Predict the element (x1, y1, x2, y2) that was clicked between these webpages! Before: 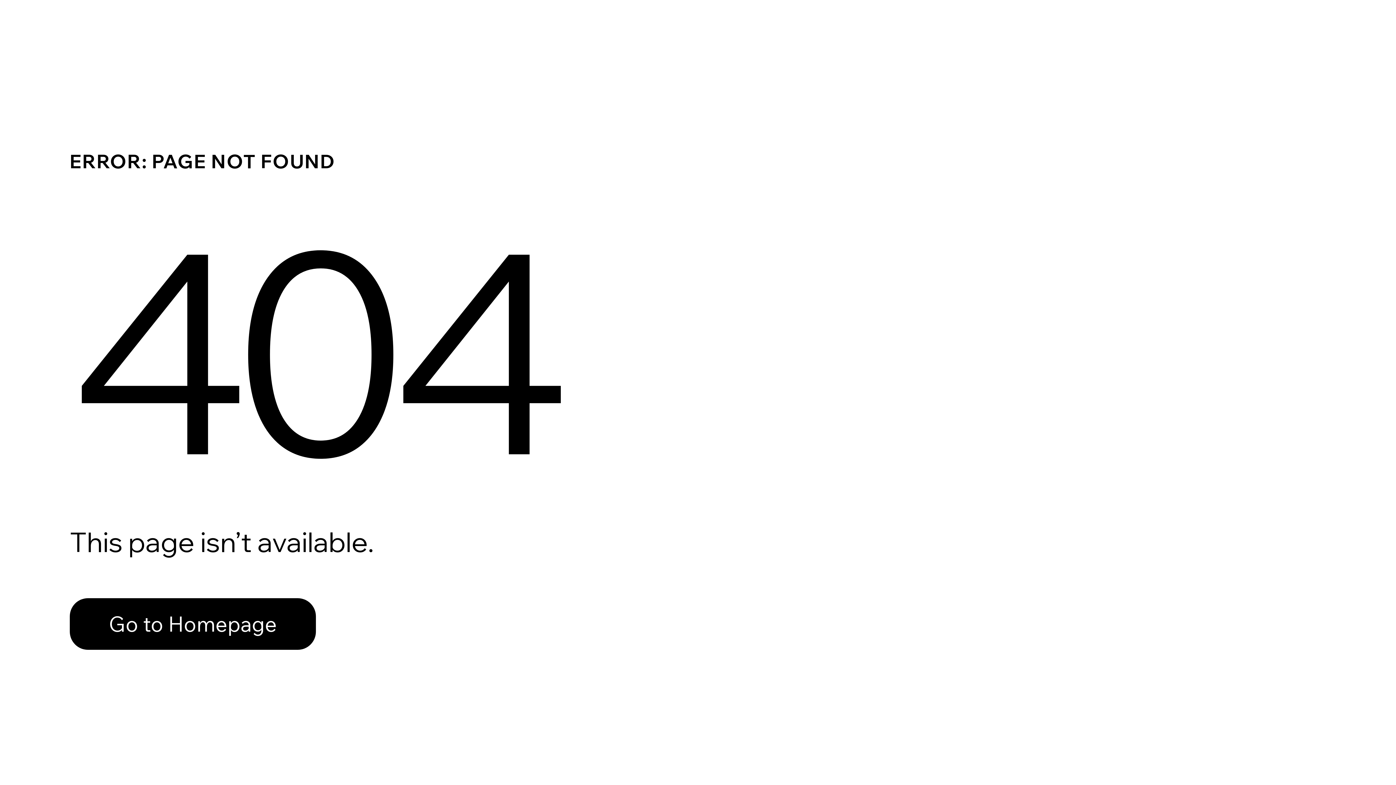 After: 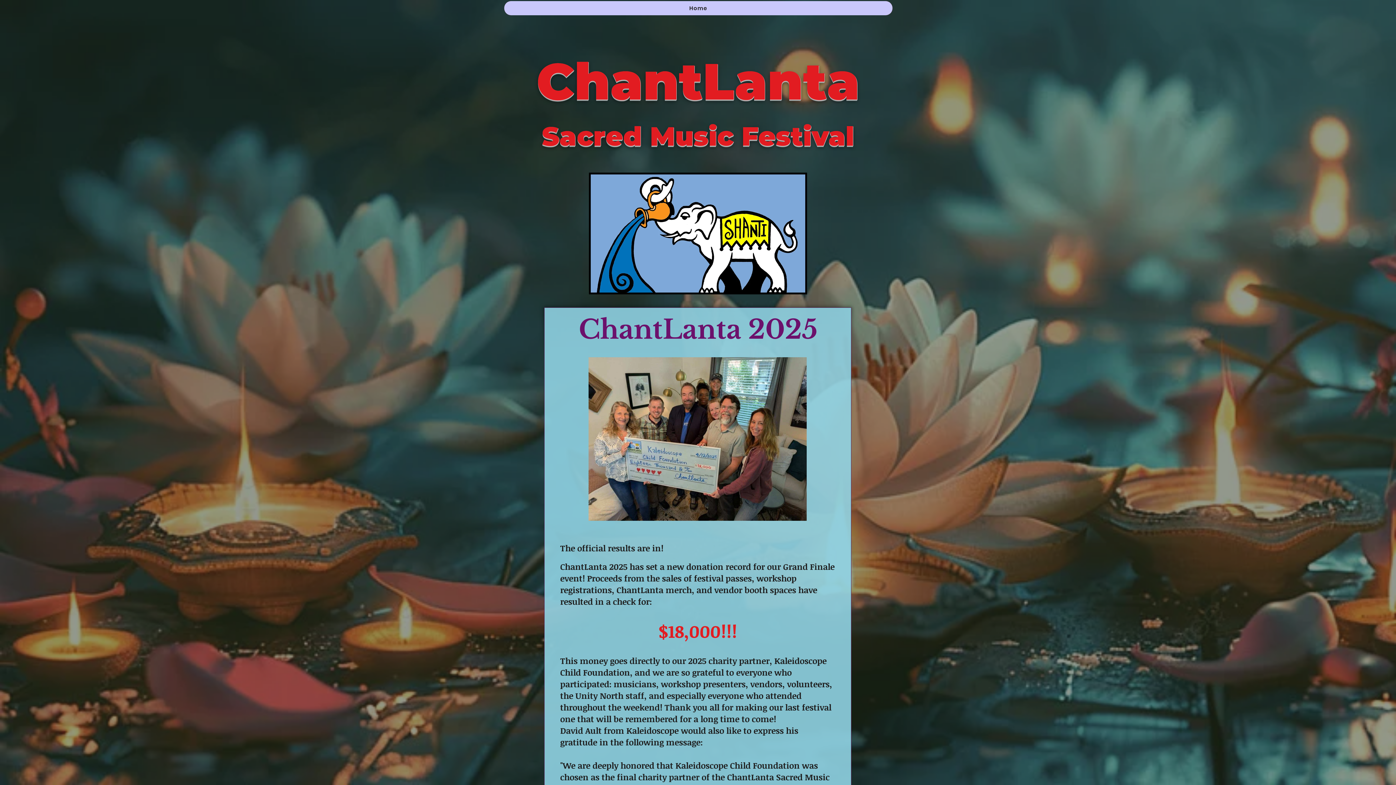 Action: label: Go to Homepage bbox: (69, 598, 316, 650)